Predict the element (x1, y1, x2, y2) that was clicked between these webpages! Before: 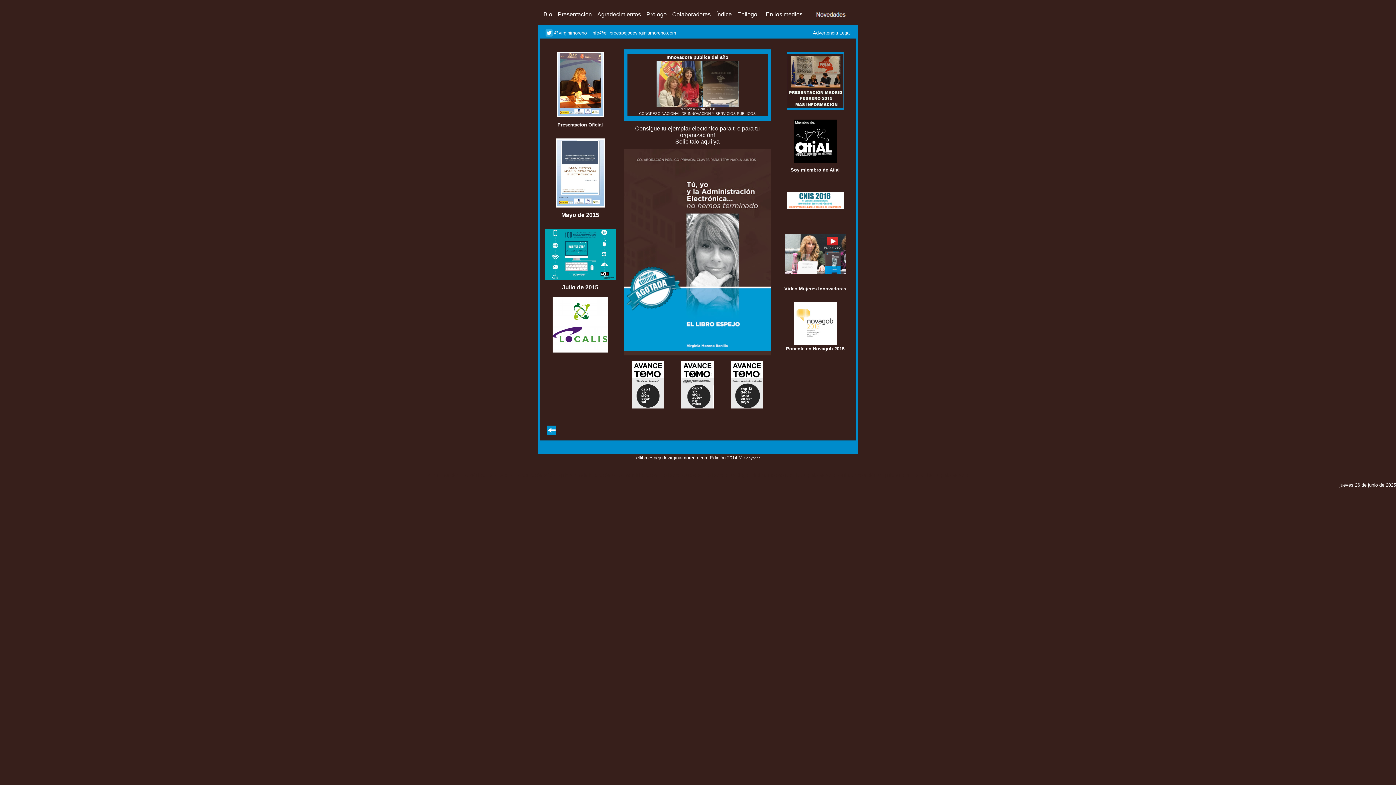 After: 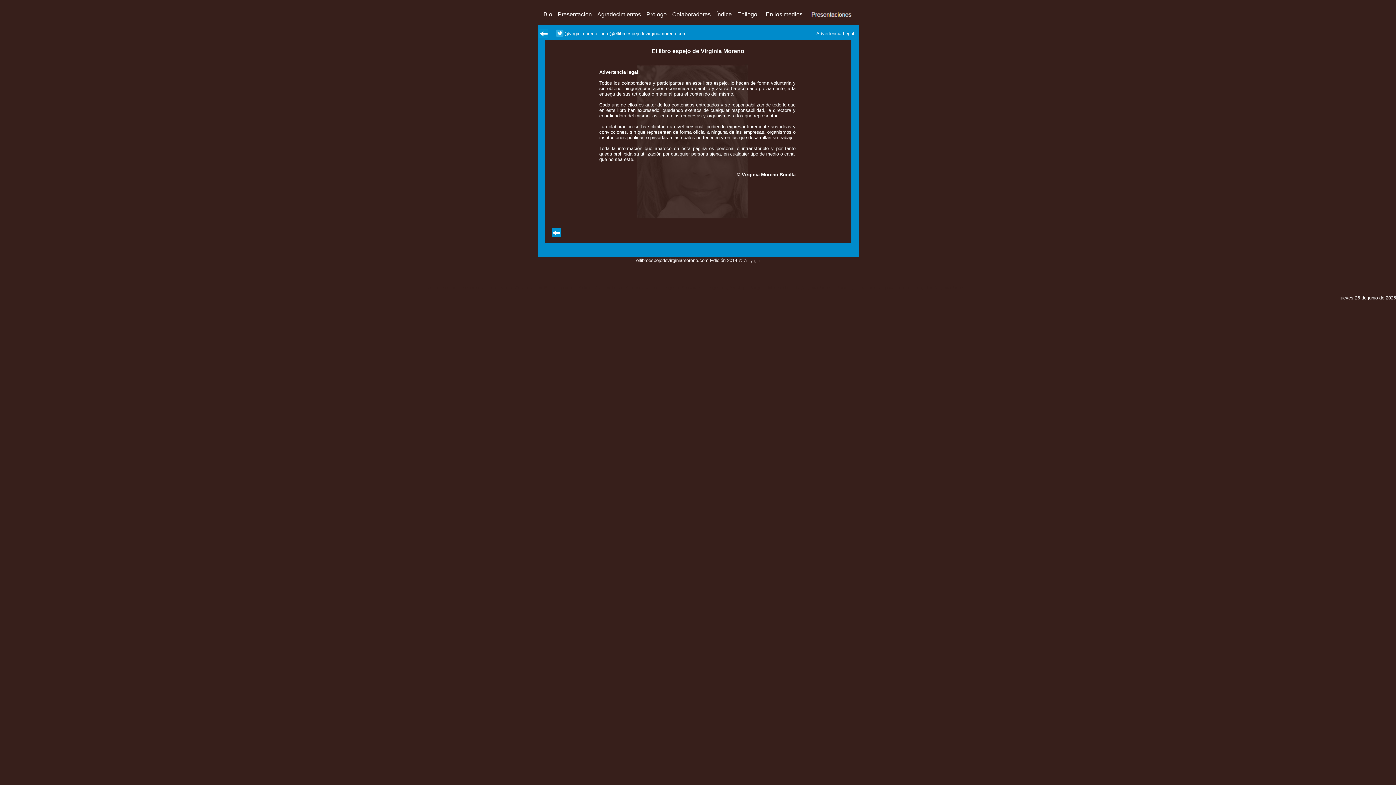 Action: bbox: (813, 29, 850, 35) label: Advertencia Legal